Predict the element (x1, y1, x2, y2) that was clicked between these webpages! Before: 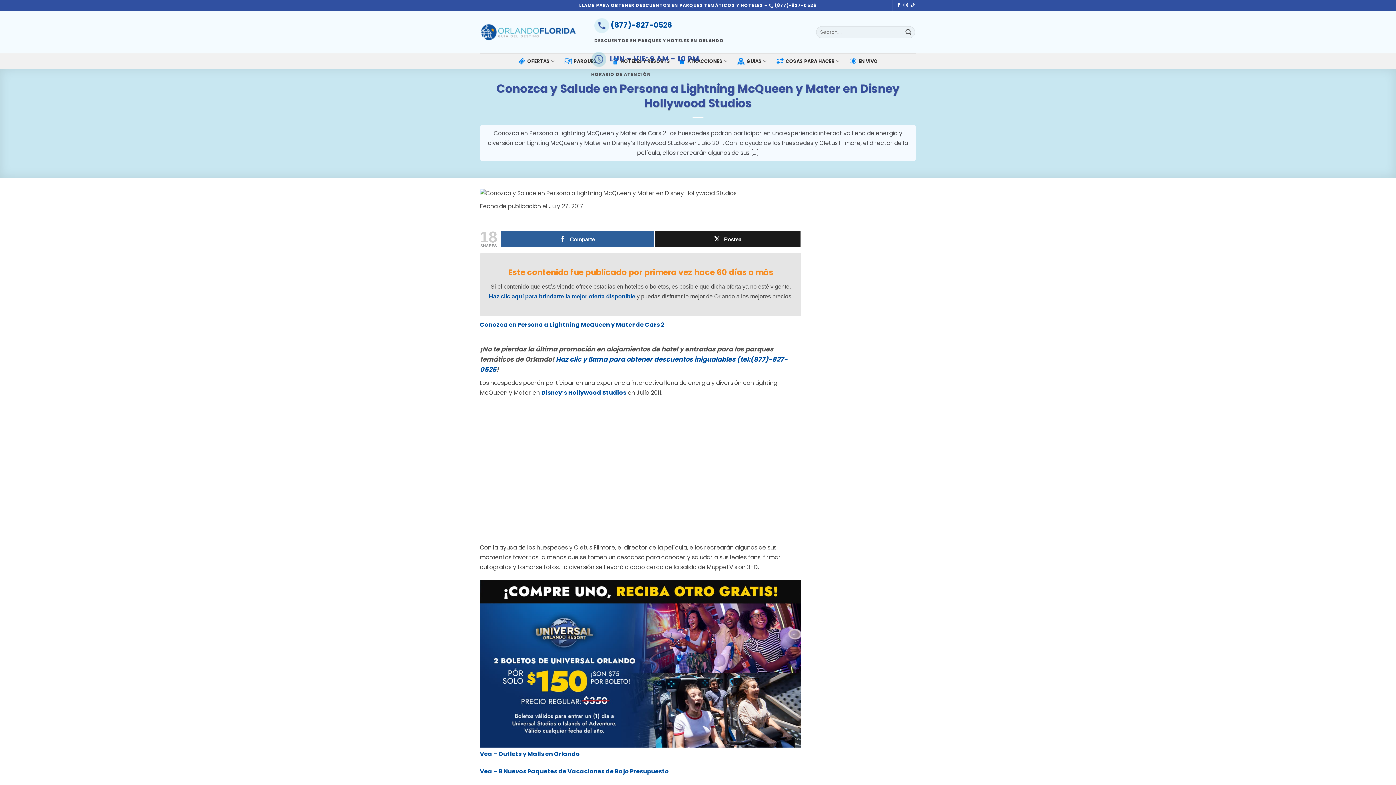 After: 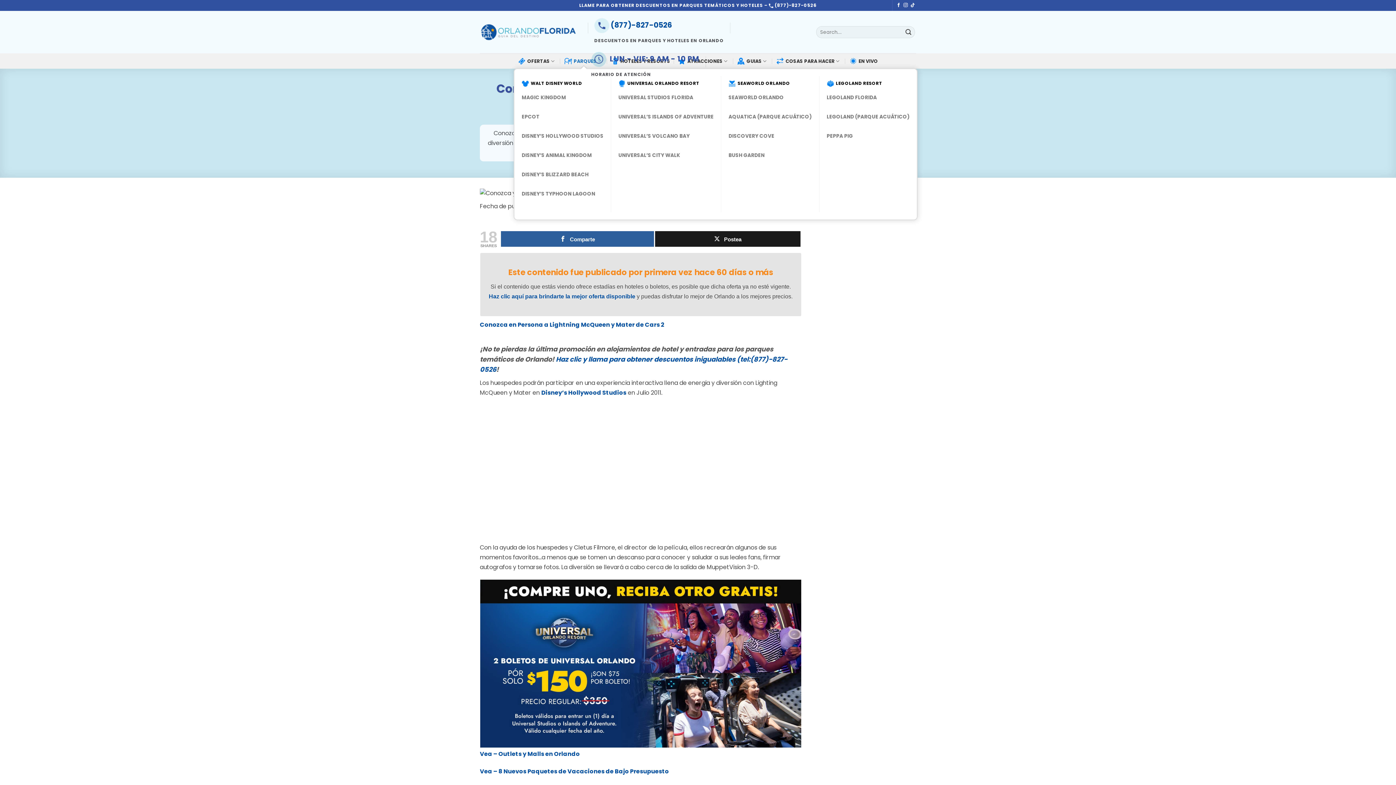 Action: bbox: (564, 53, 603, 68) label: PARQUES